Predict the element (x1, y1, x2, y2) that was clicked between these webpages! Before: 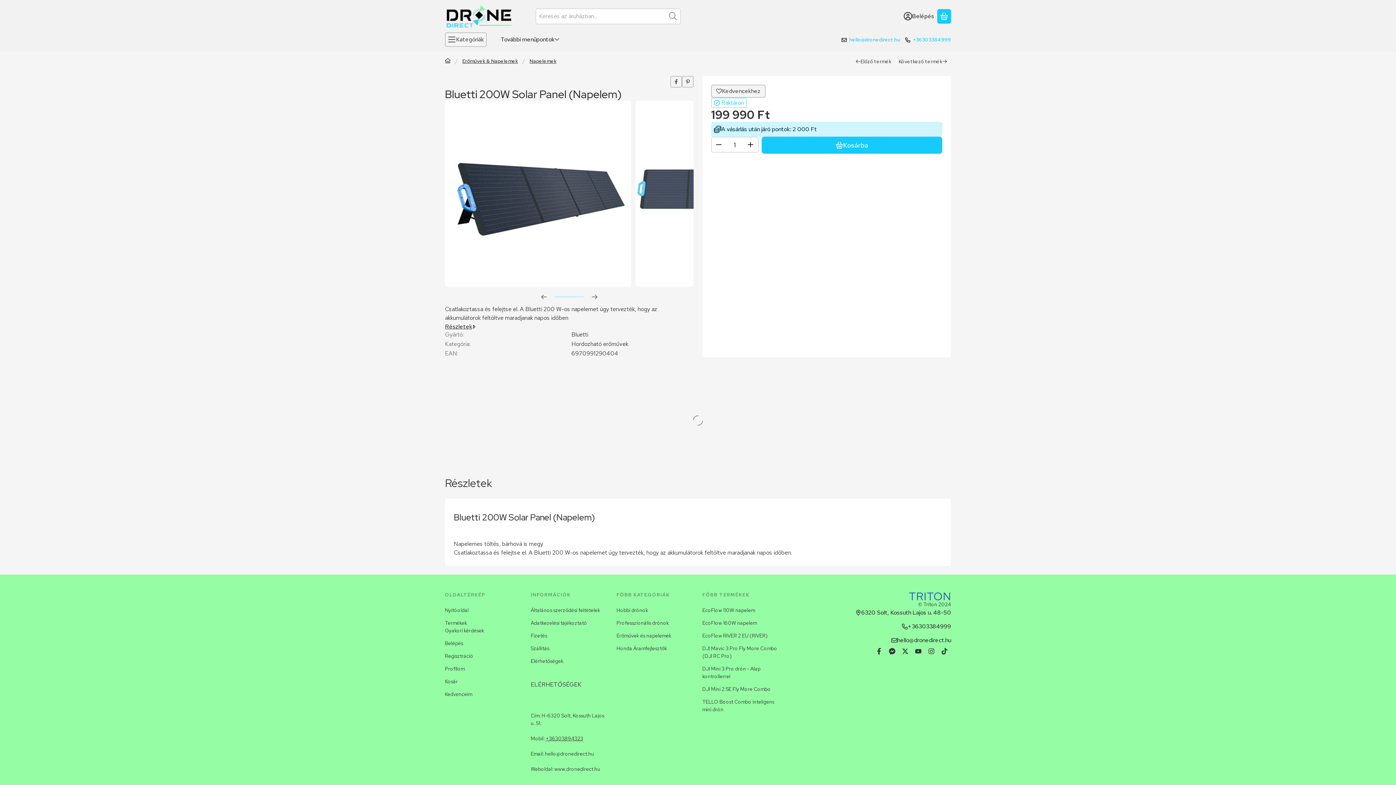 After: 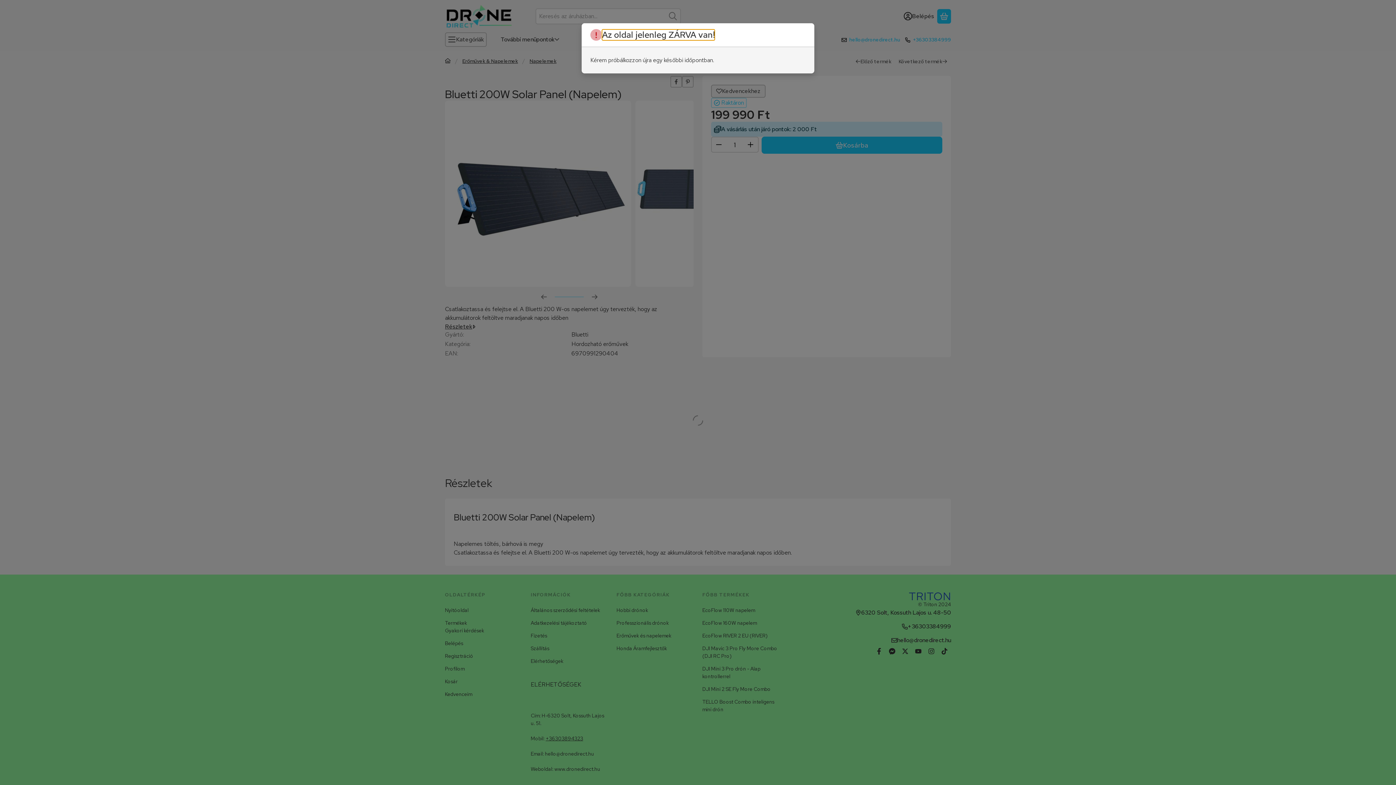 Action: bbox: (445, 665, 464, 672) label: Profilom